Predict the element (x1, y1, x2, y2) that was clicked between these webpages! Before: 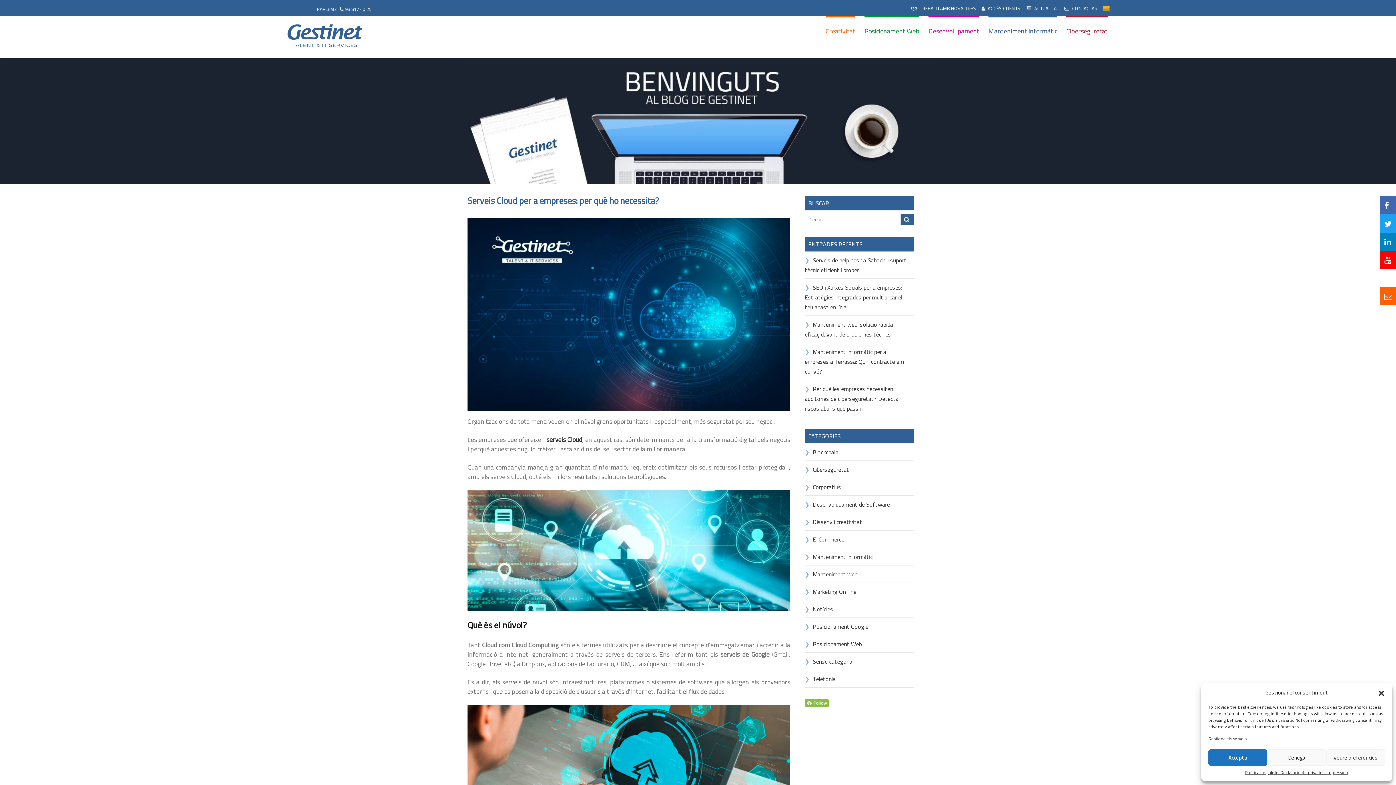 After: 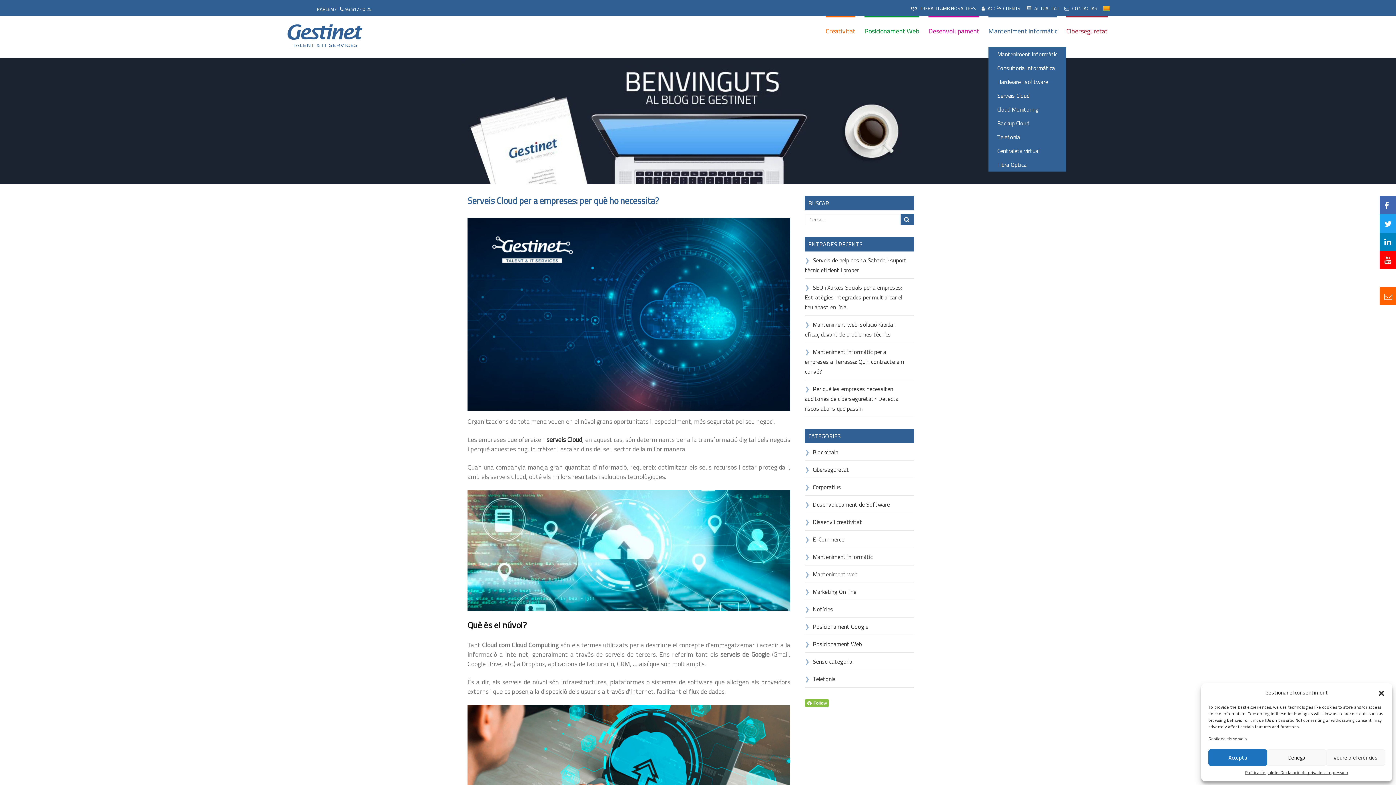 Action: bbox: (988, 15, 1057, 47) label: Manteniment informàtic